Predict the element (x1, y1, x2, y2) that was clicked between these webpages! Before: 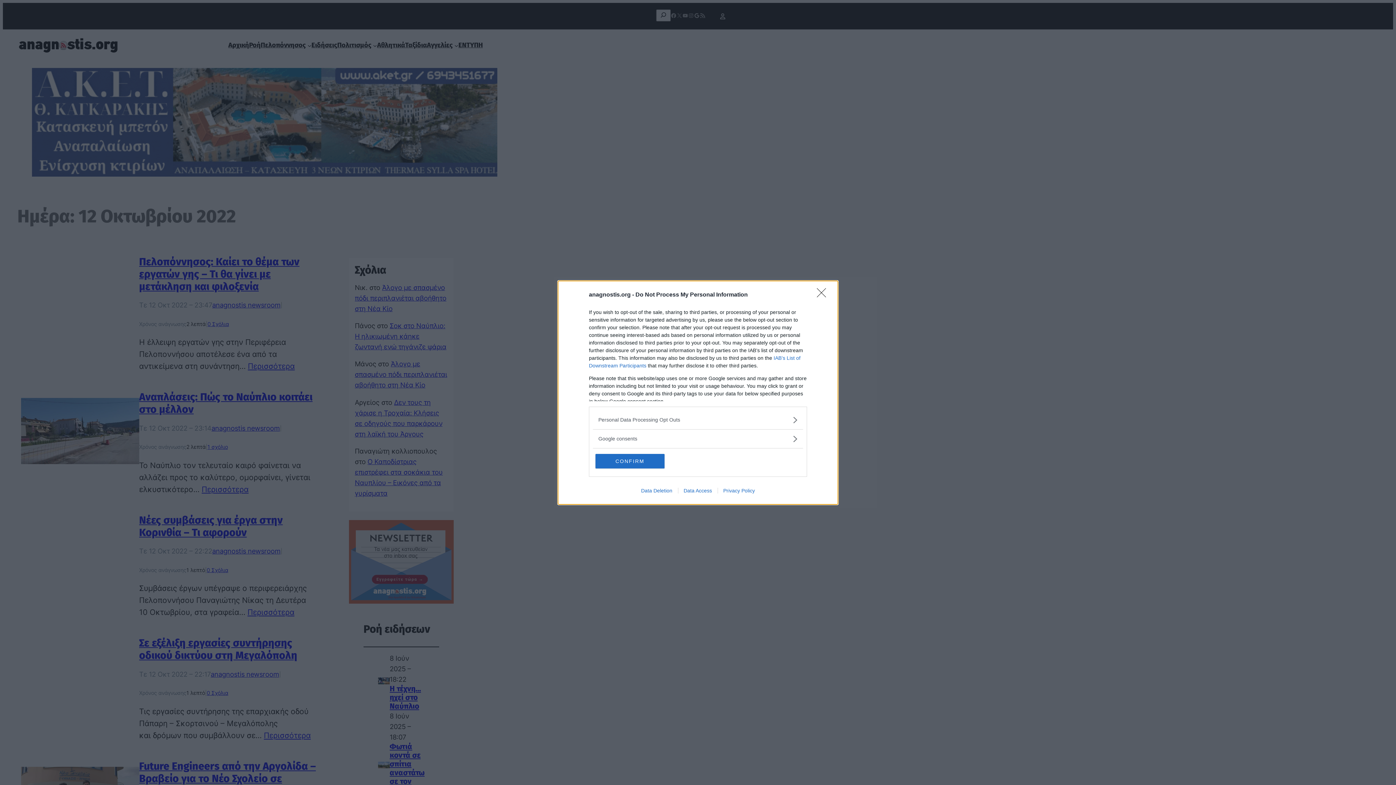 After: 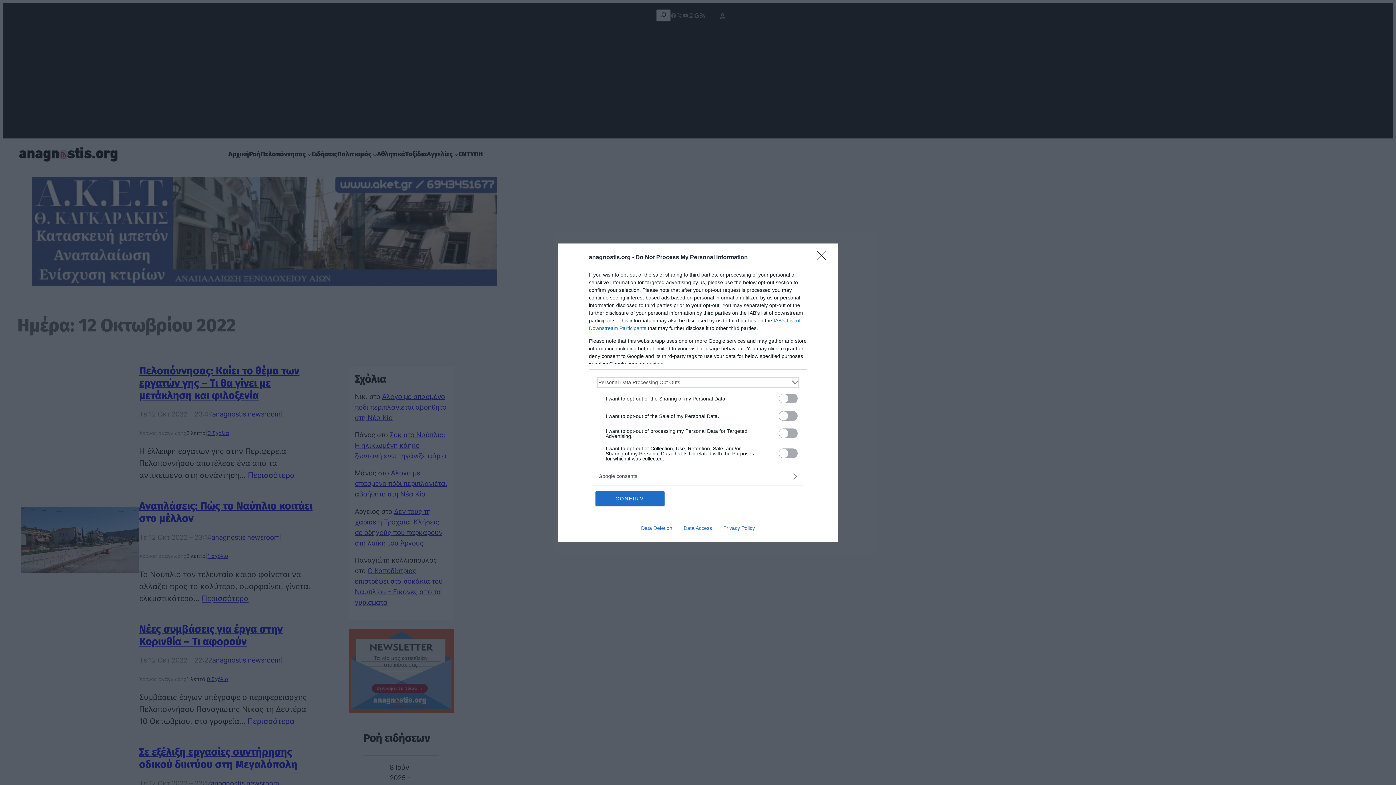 Action: bbox: (598, 416, 797, 423) label: Opt-Outs